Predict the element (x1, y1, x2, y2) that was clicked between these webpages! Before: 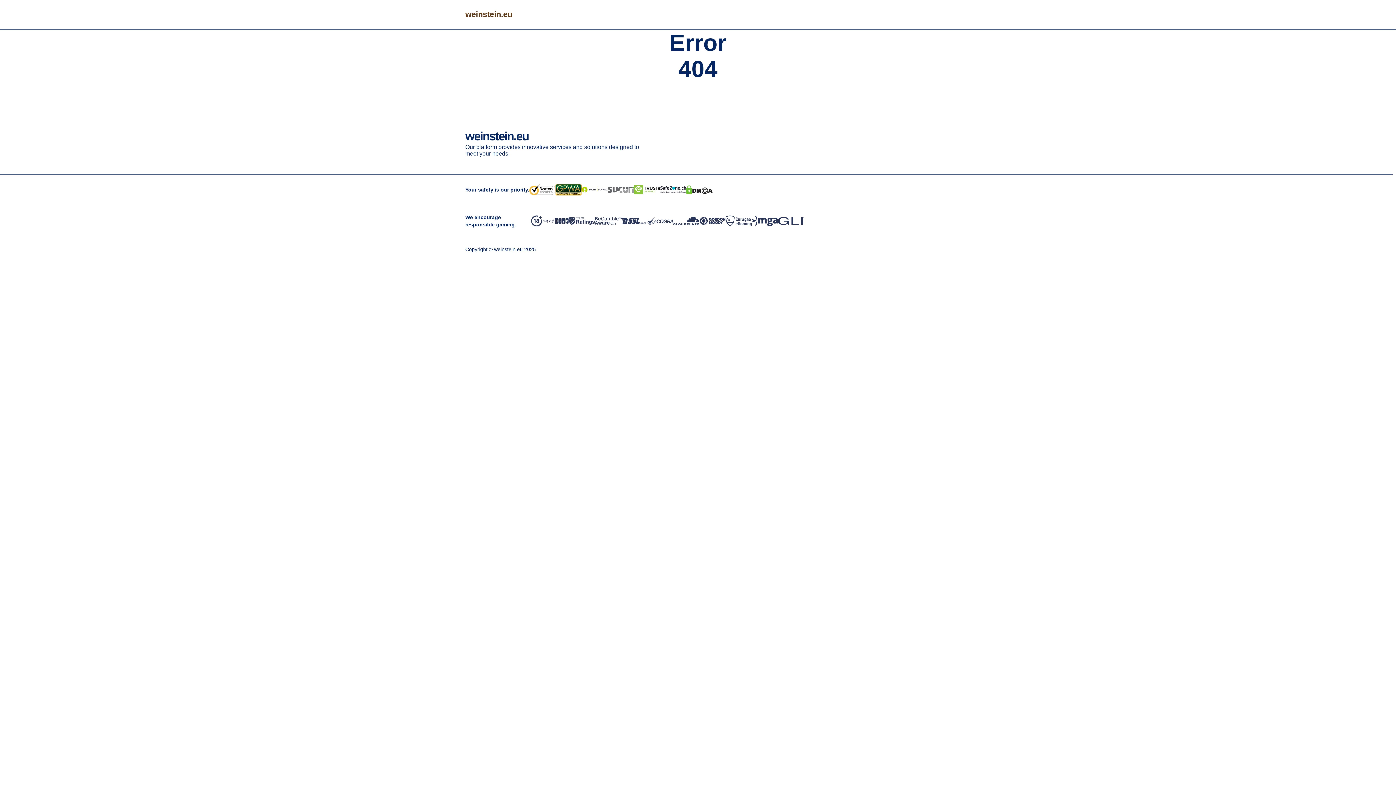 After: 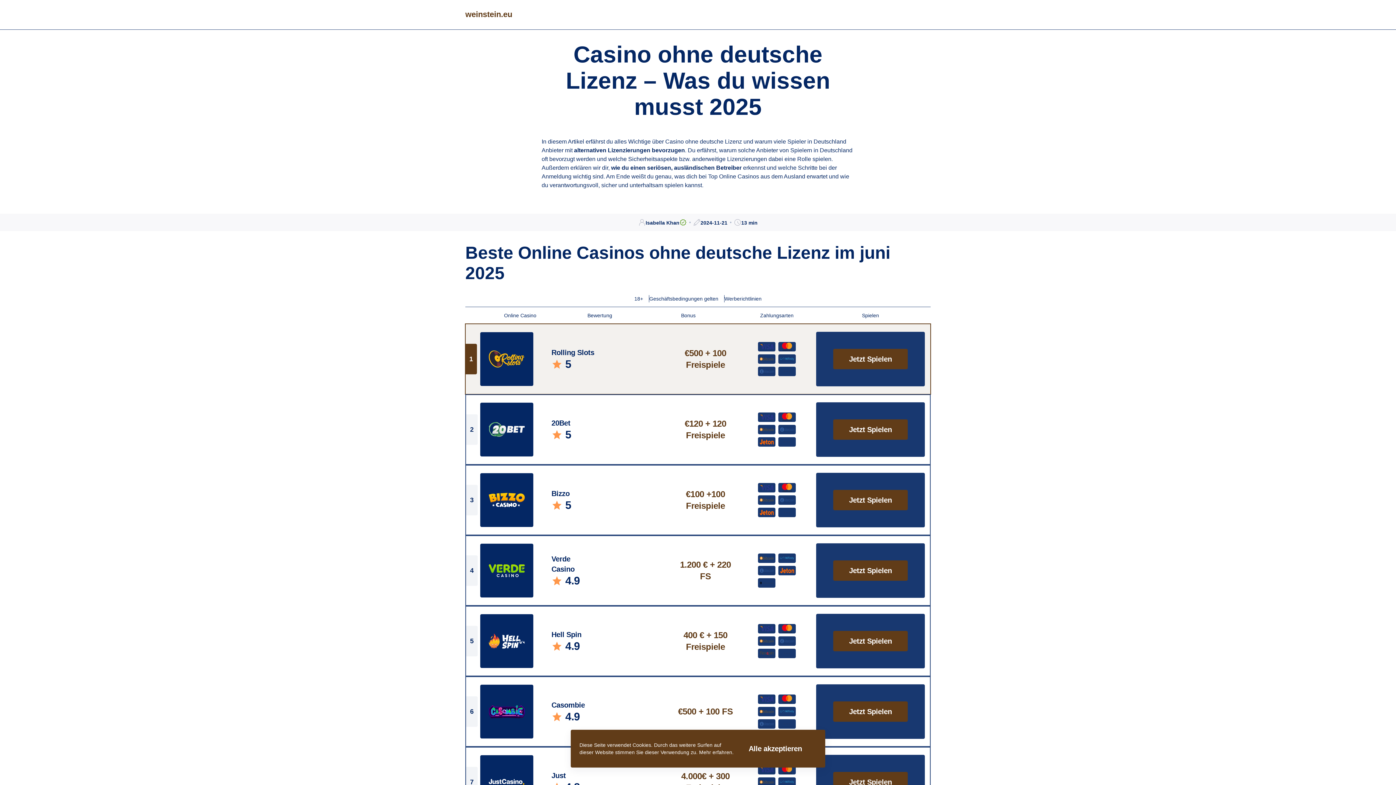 Action: label: weinstein.eu bbox: (465, 9, 930, 20)